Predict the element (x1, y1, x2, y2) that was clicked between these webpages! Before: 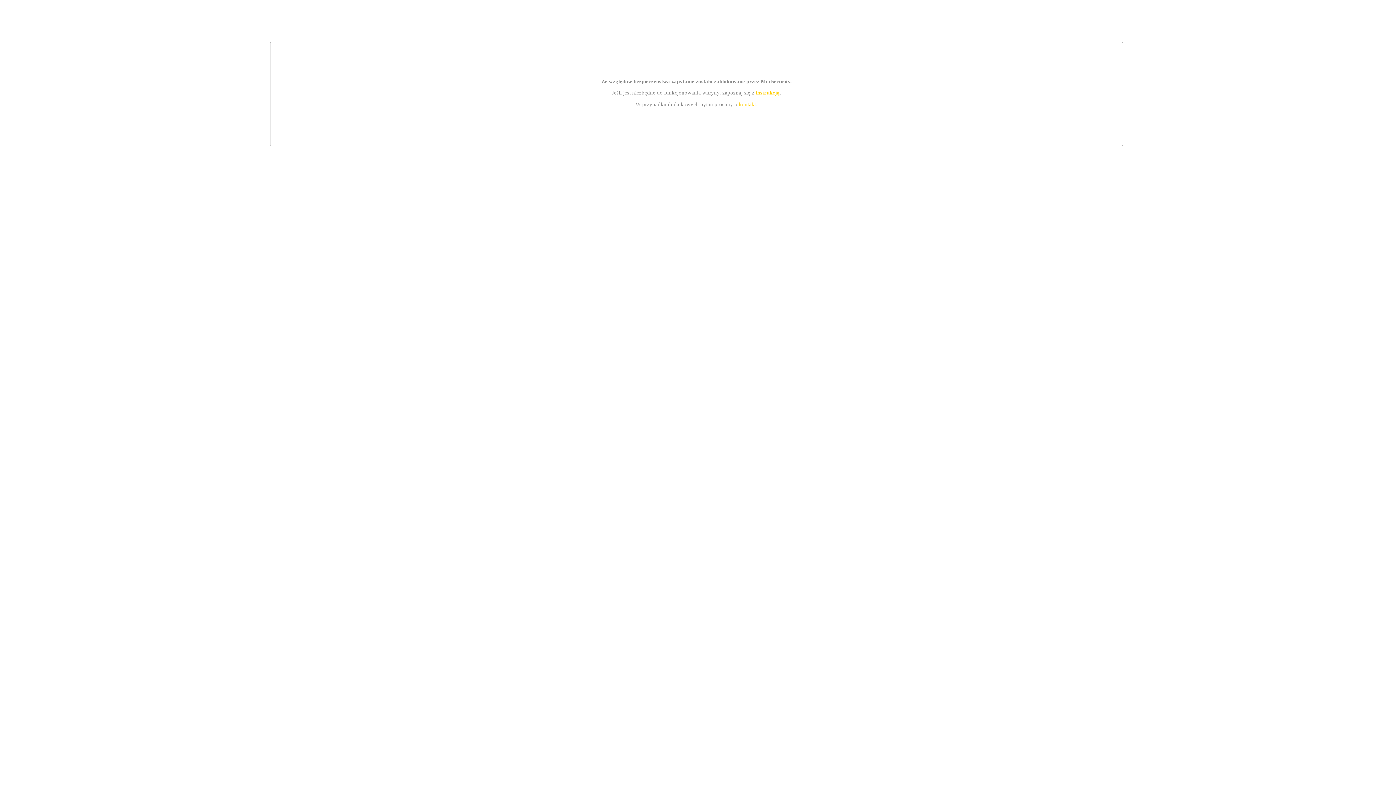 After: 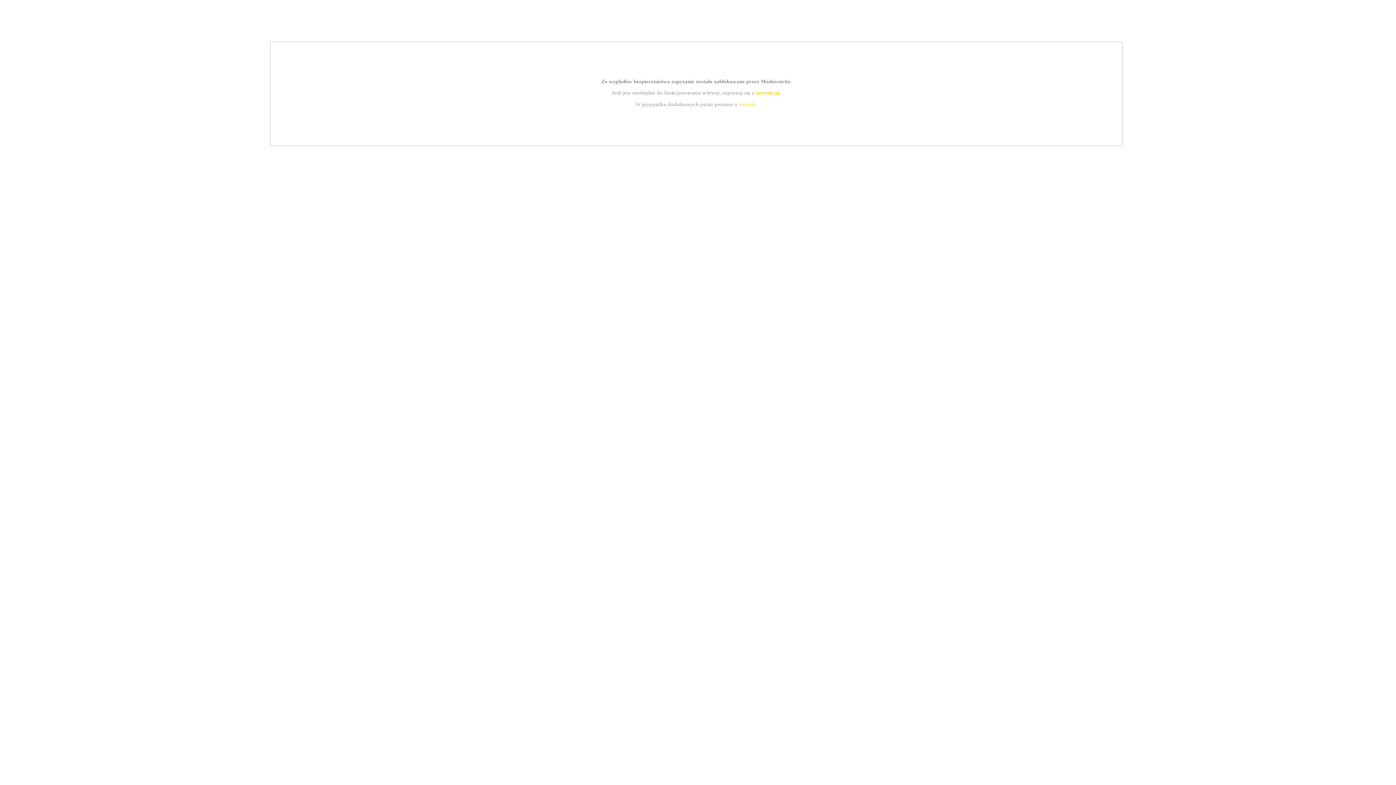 Action: bbox: (755, 89, 779, 95) label: instrukcją